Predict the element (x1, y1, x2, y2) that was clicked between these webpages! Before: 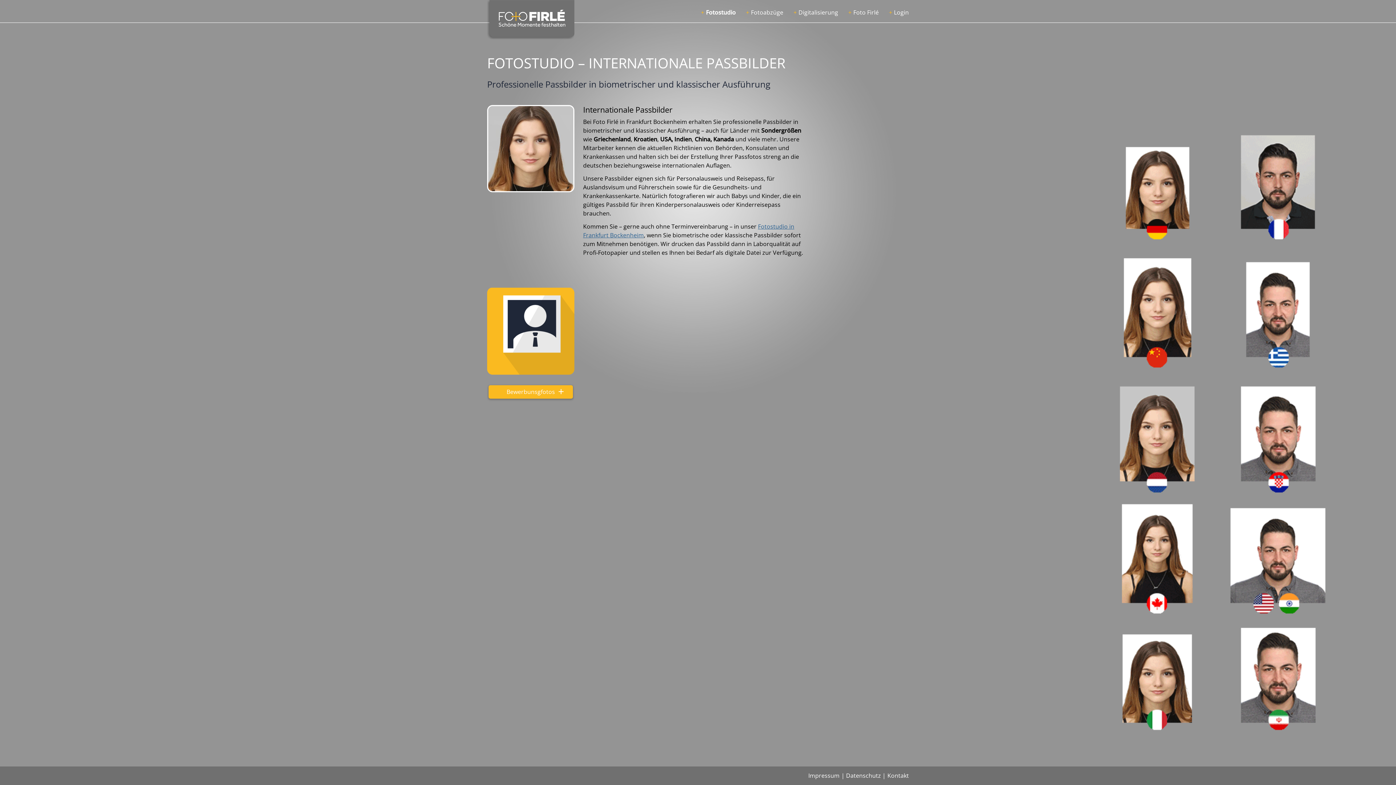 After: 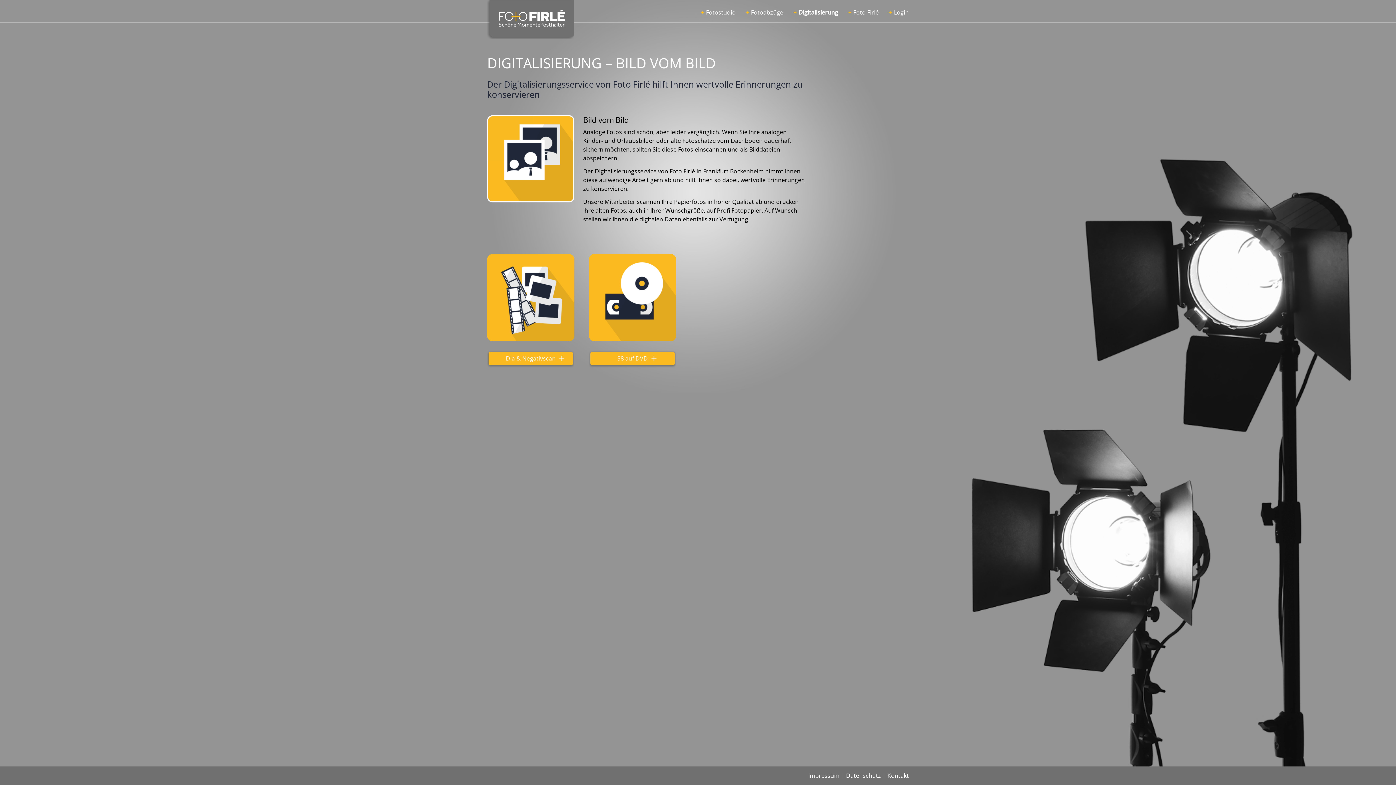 Action: bbox: (784, 0, 838, 22) label: Digitalisierung